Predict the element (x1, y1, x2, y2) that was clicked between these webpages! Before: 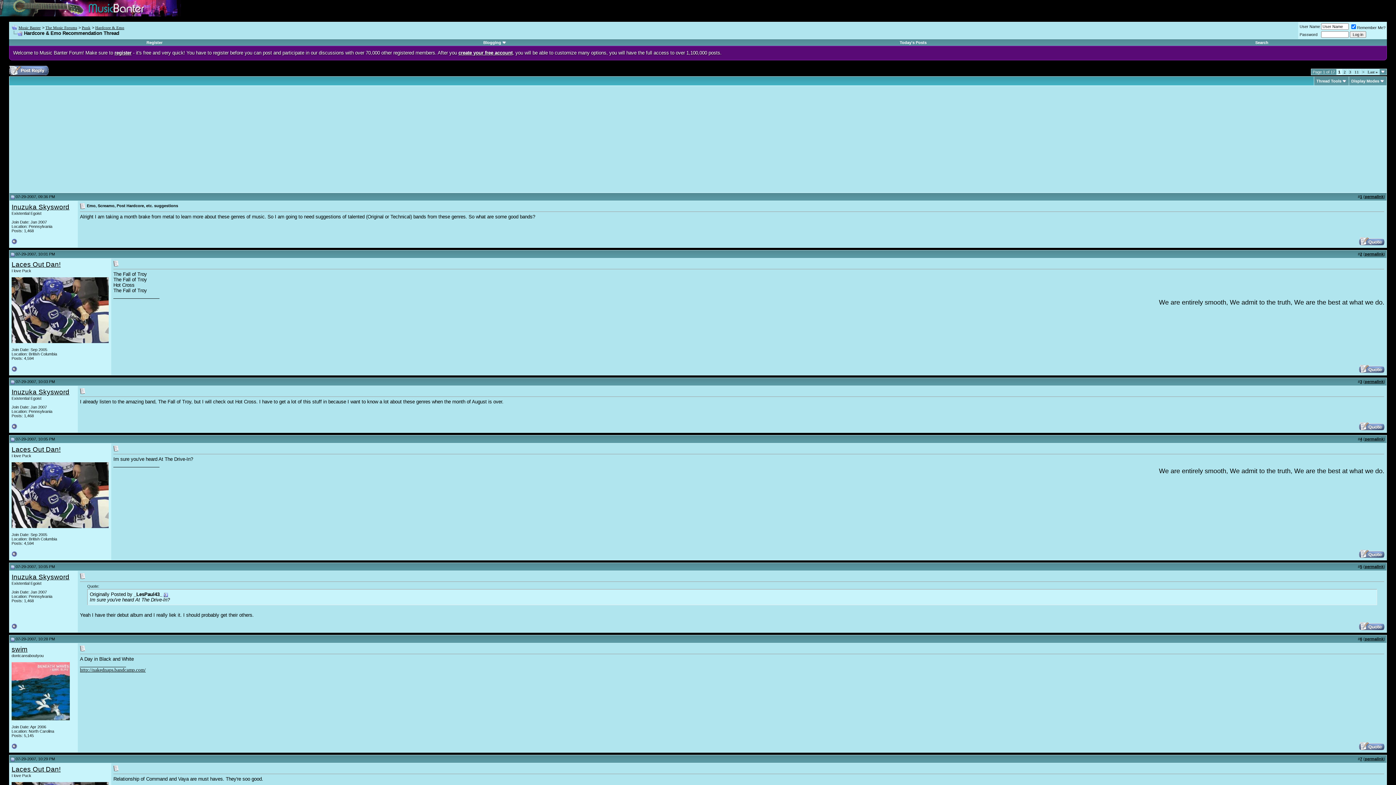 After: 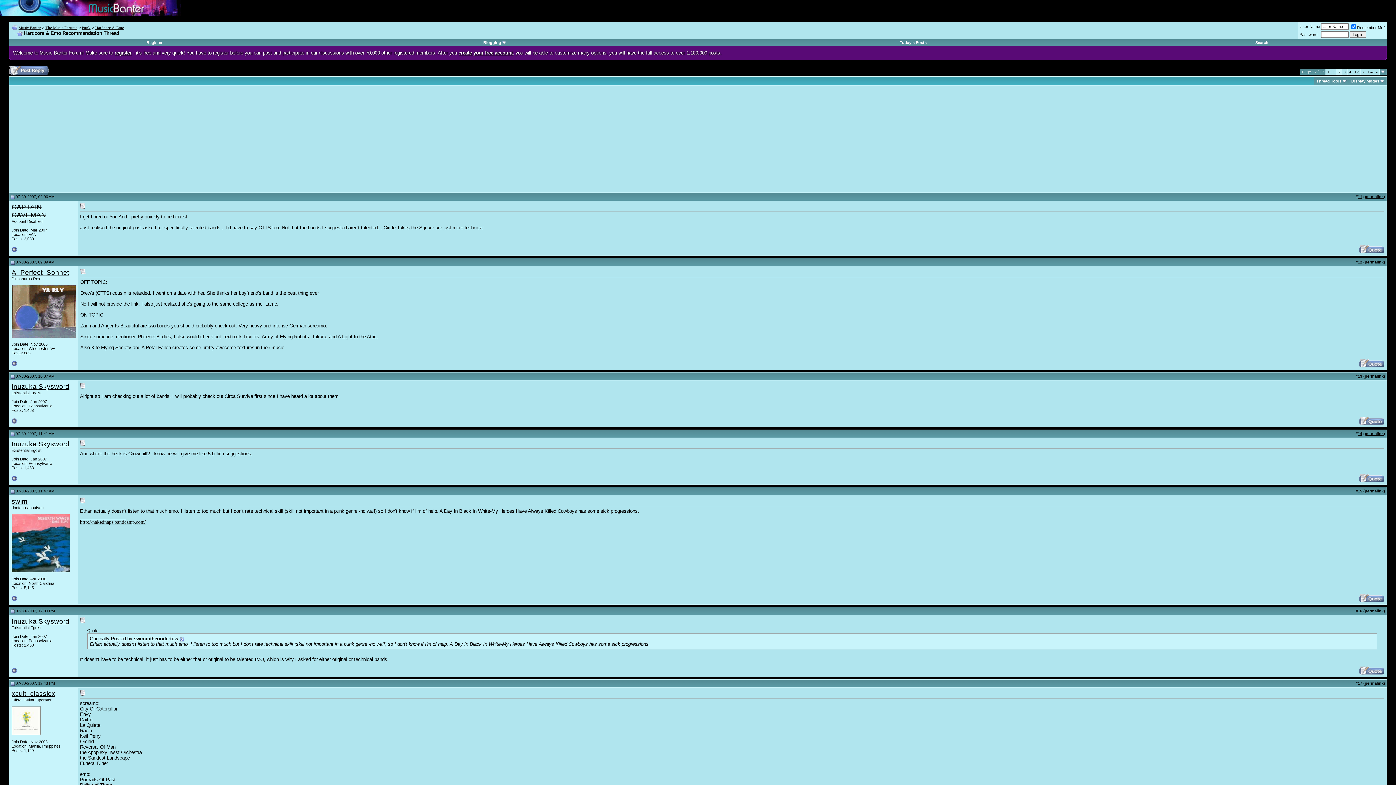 Action: bbox: (1344, 69, 1346, 74) label: 2